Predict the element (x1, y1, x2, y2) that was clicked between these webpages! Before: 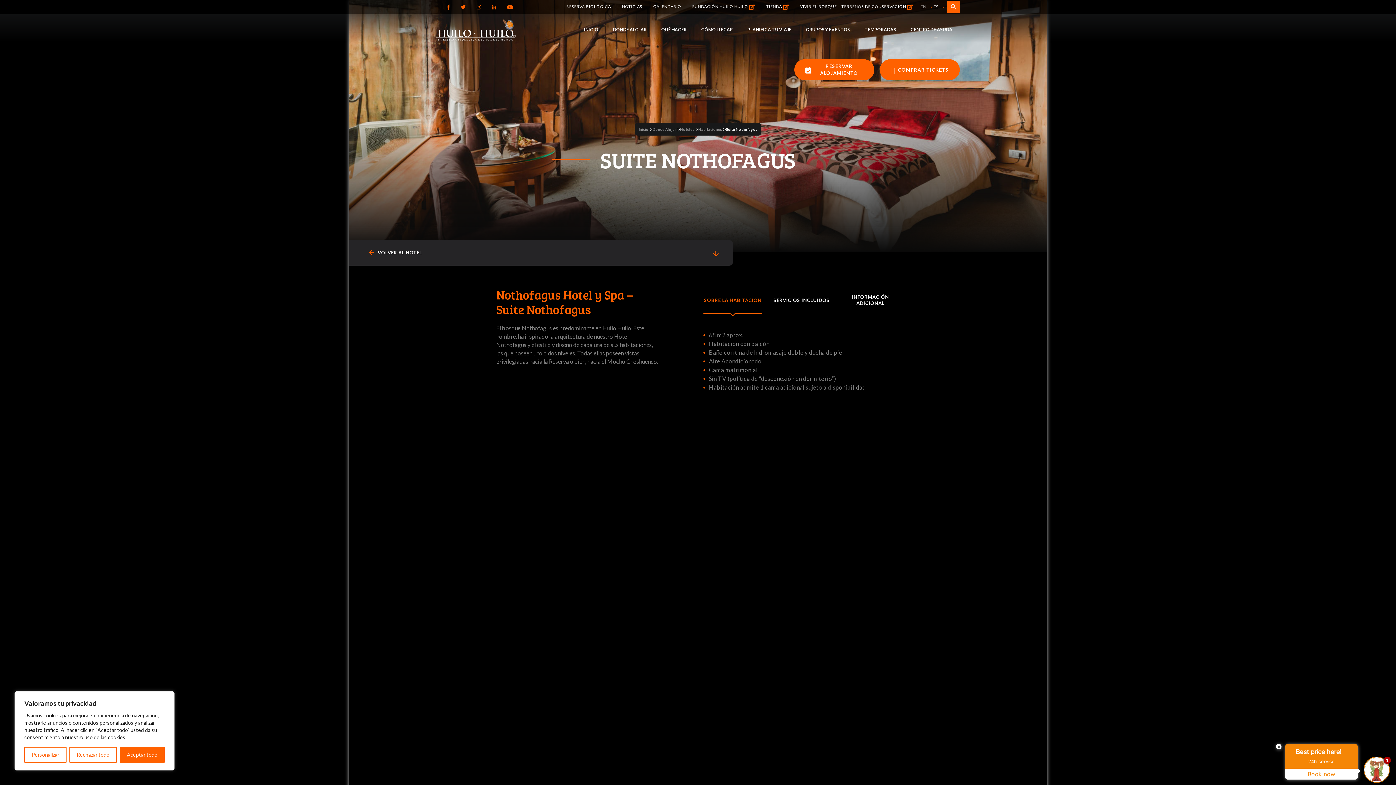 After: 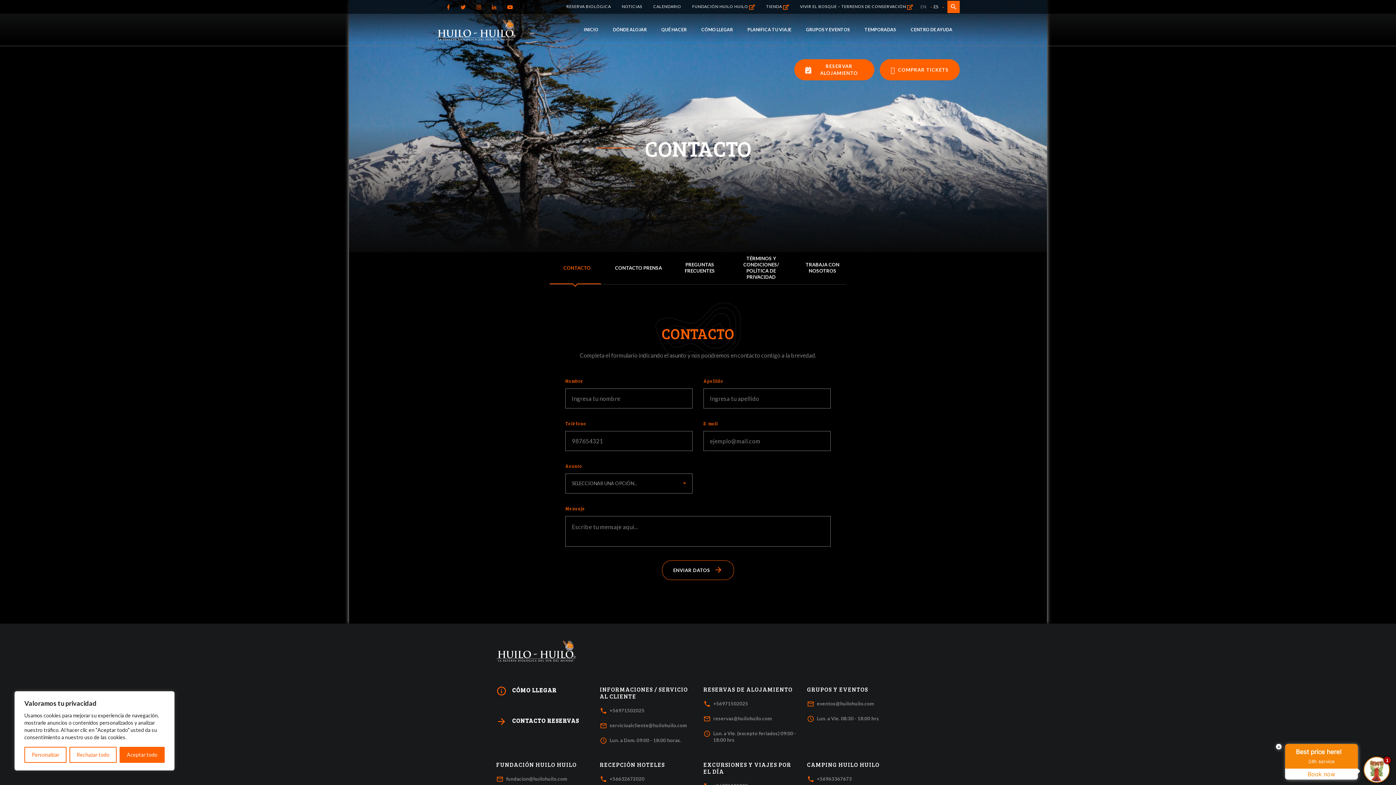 Action: bbox: (903, 13, 960, 45) label: CENTRO DE AYUDA